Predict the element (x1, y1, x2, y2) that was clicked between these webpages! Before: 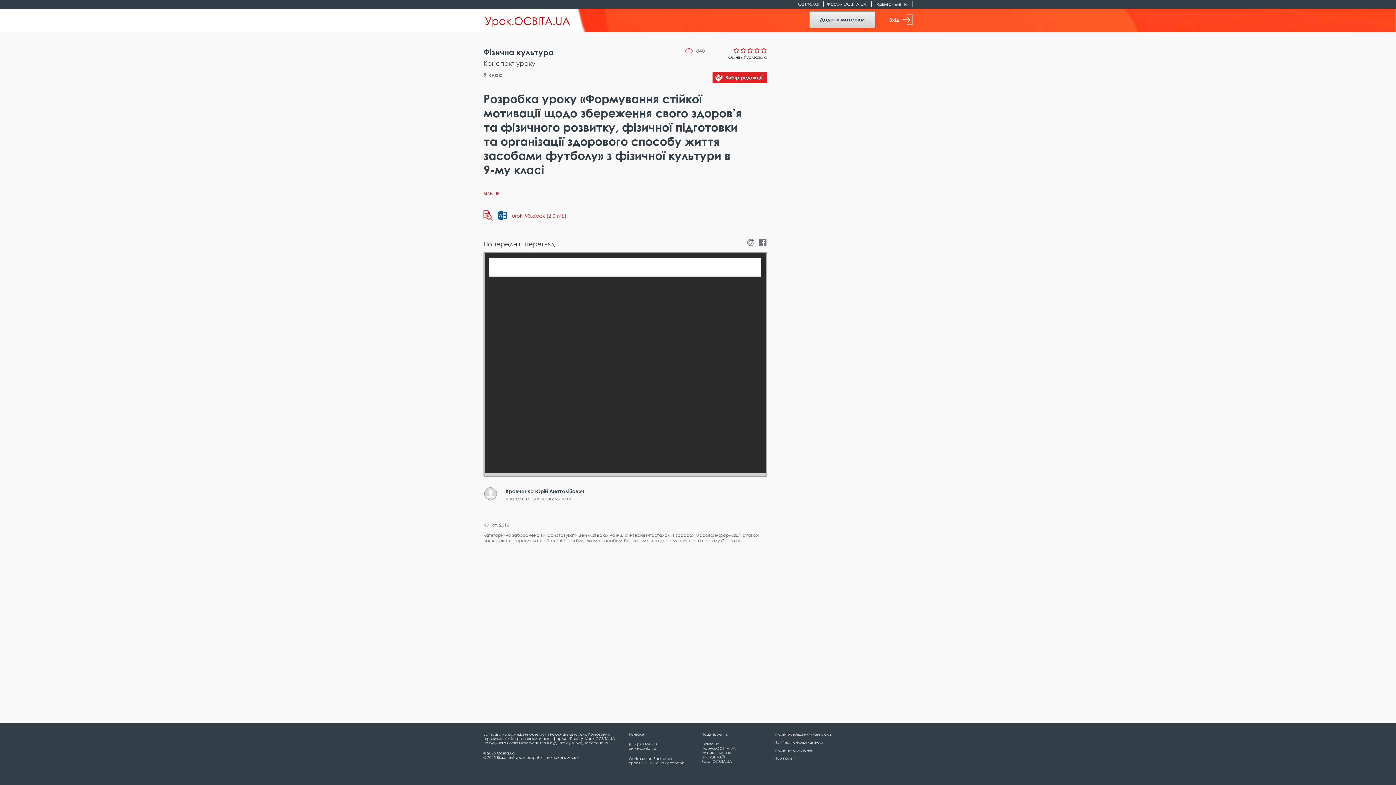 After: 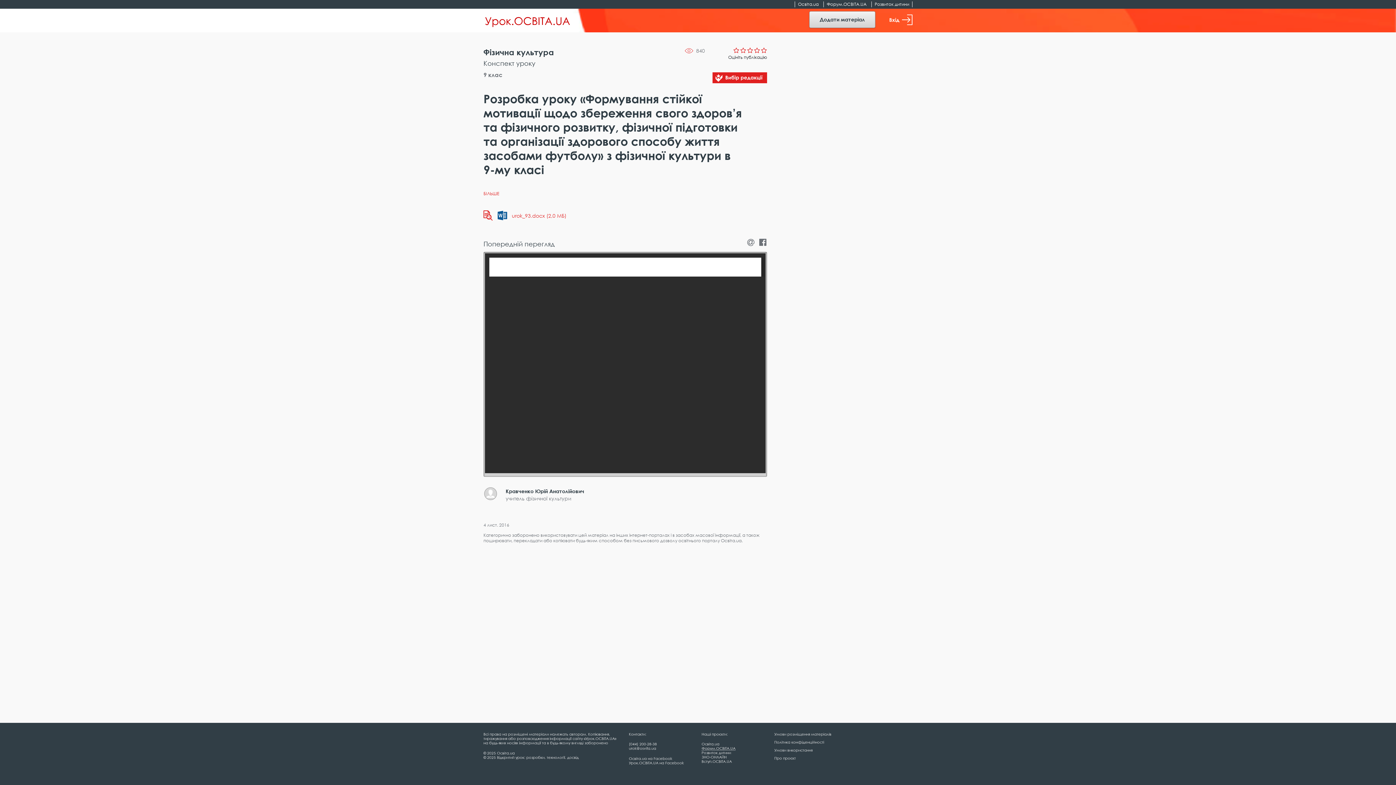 Action: bbox: (701, 746, 735, 750) label: Форум.ОСВІТА.UA